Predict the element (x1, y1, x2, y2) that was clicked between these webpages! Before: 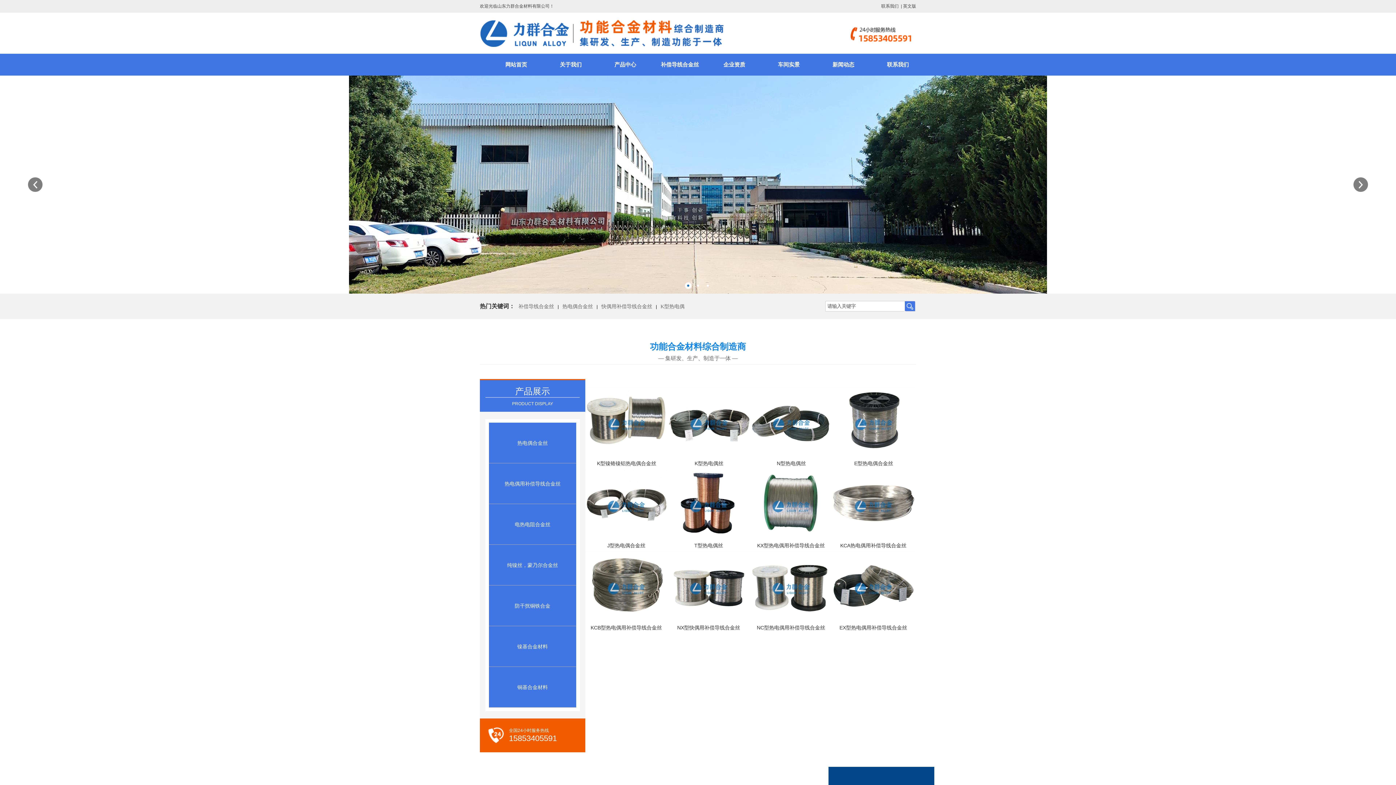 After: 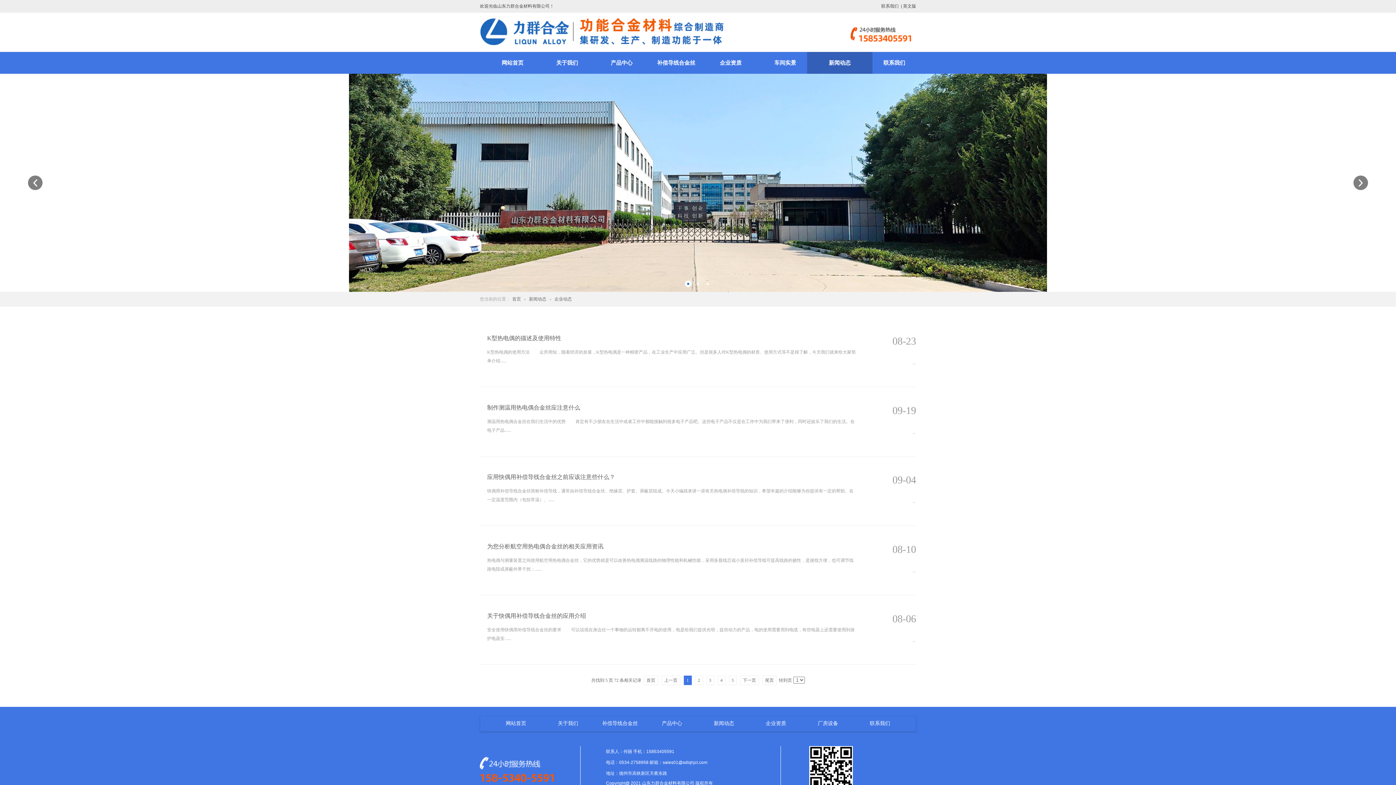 Action: bbox: (807, 53, 880, 75) label: 新闻动态